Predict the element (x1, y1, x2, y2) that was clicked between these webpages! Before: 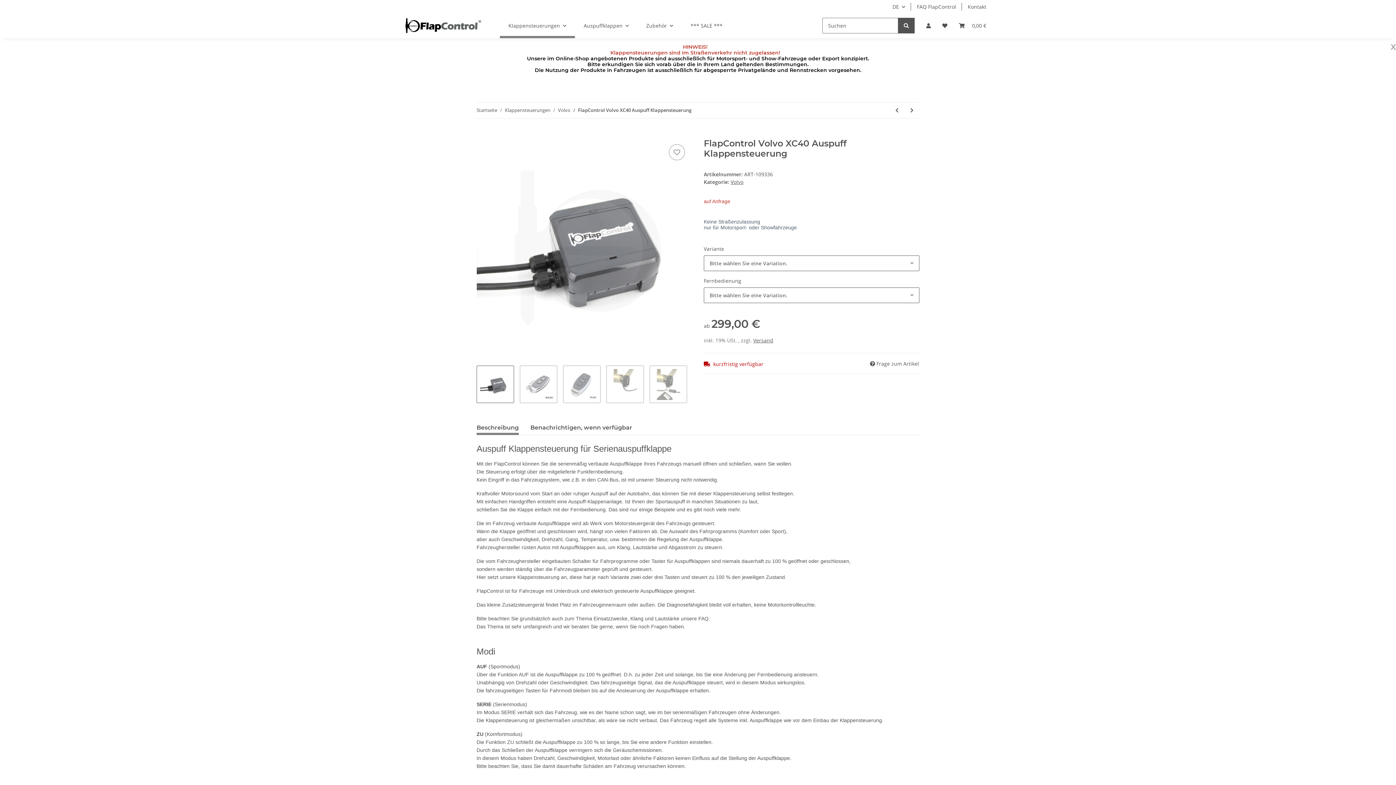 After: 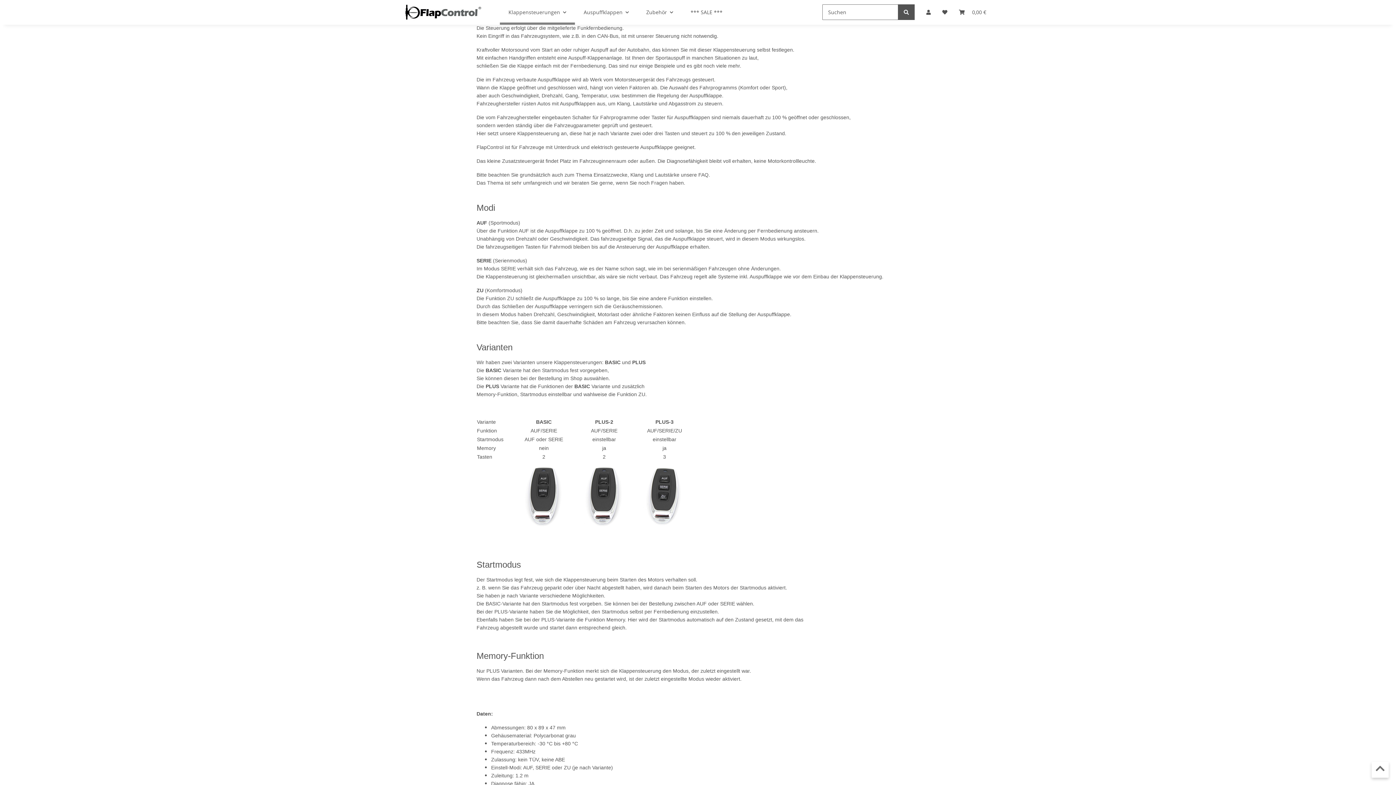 Action: bbox: (476, 420, 518, 435) label: Beschreibung